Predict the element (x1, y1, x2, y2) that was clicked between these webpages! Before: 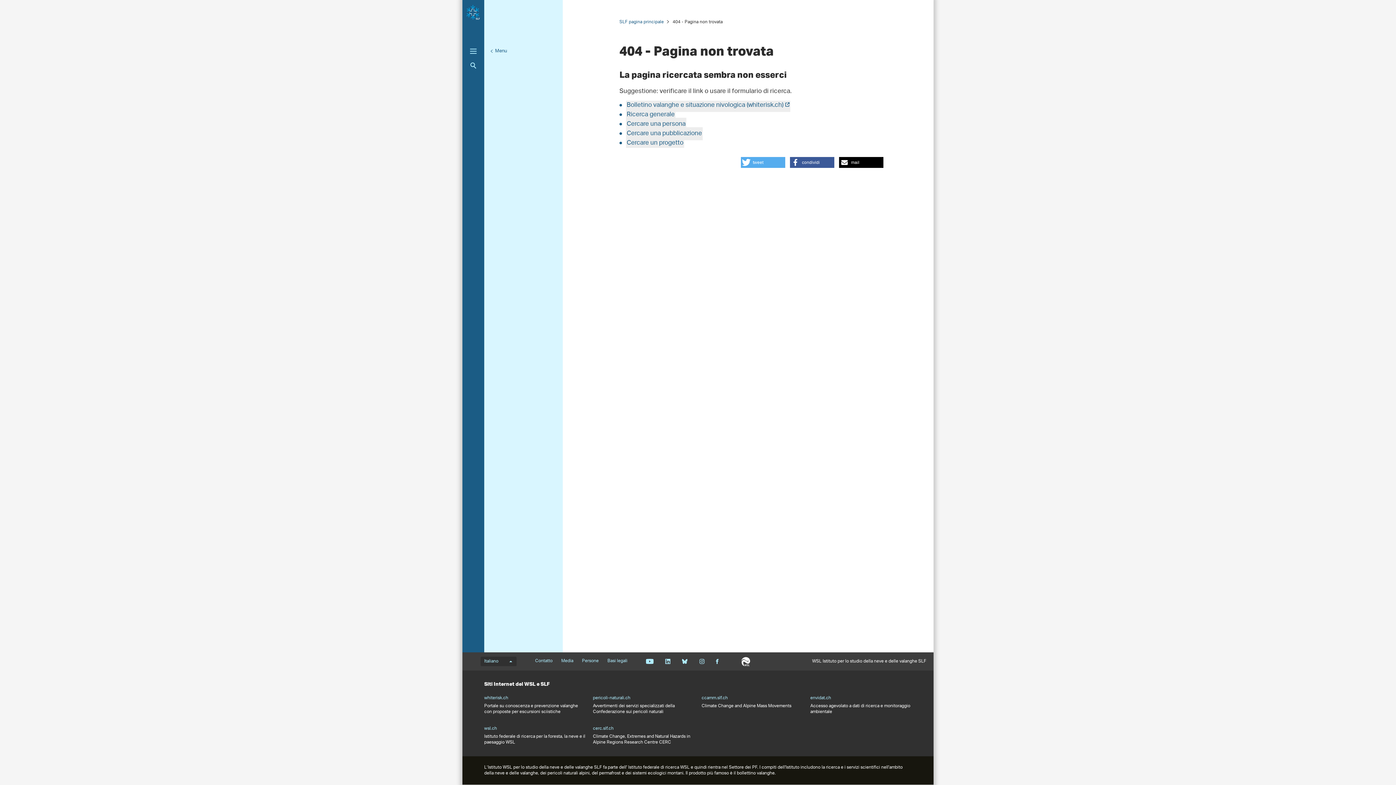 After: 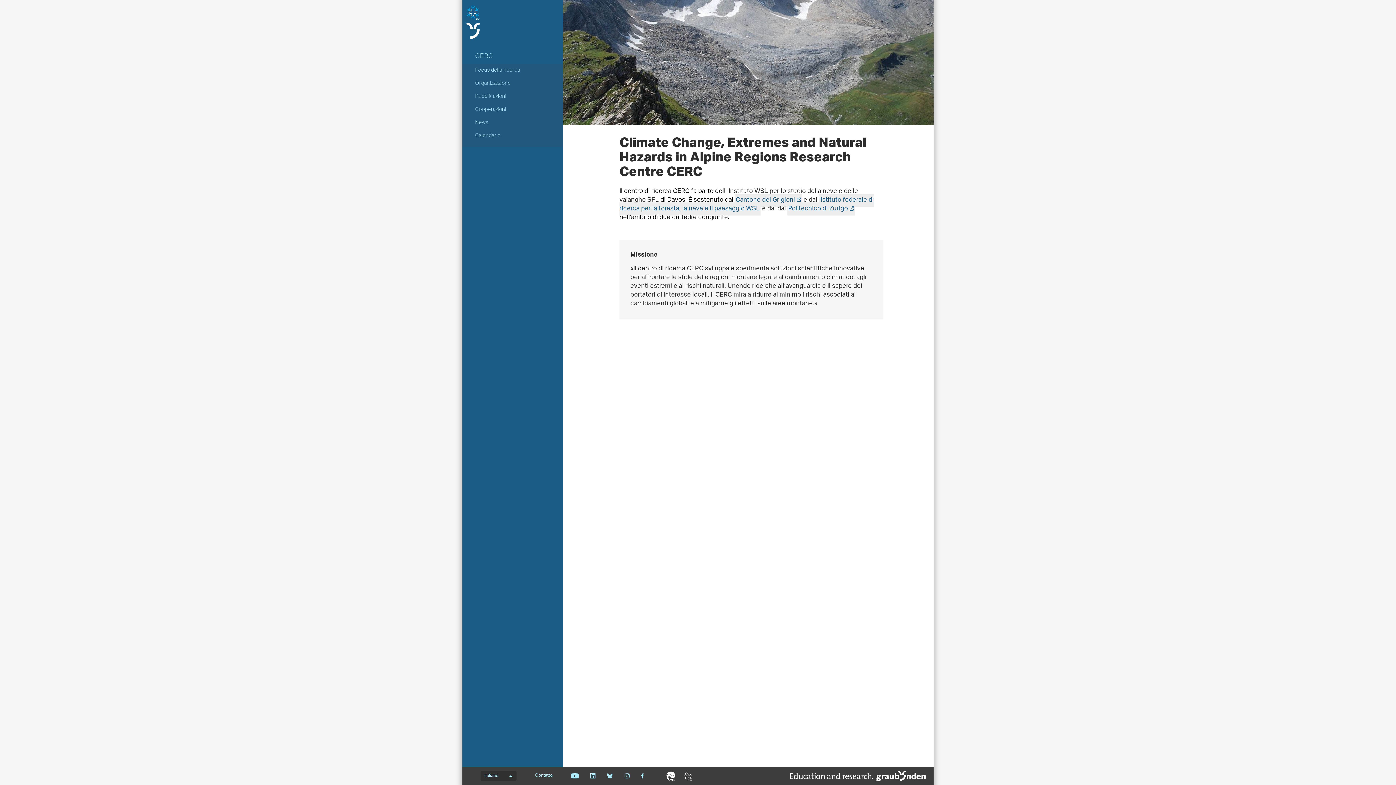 Action: bbox: (593, 726, 613, 732) label: cerc.slf.ch